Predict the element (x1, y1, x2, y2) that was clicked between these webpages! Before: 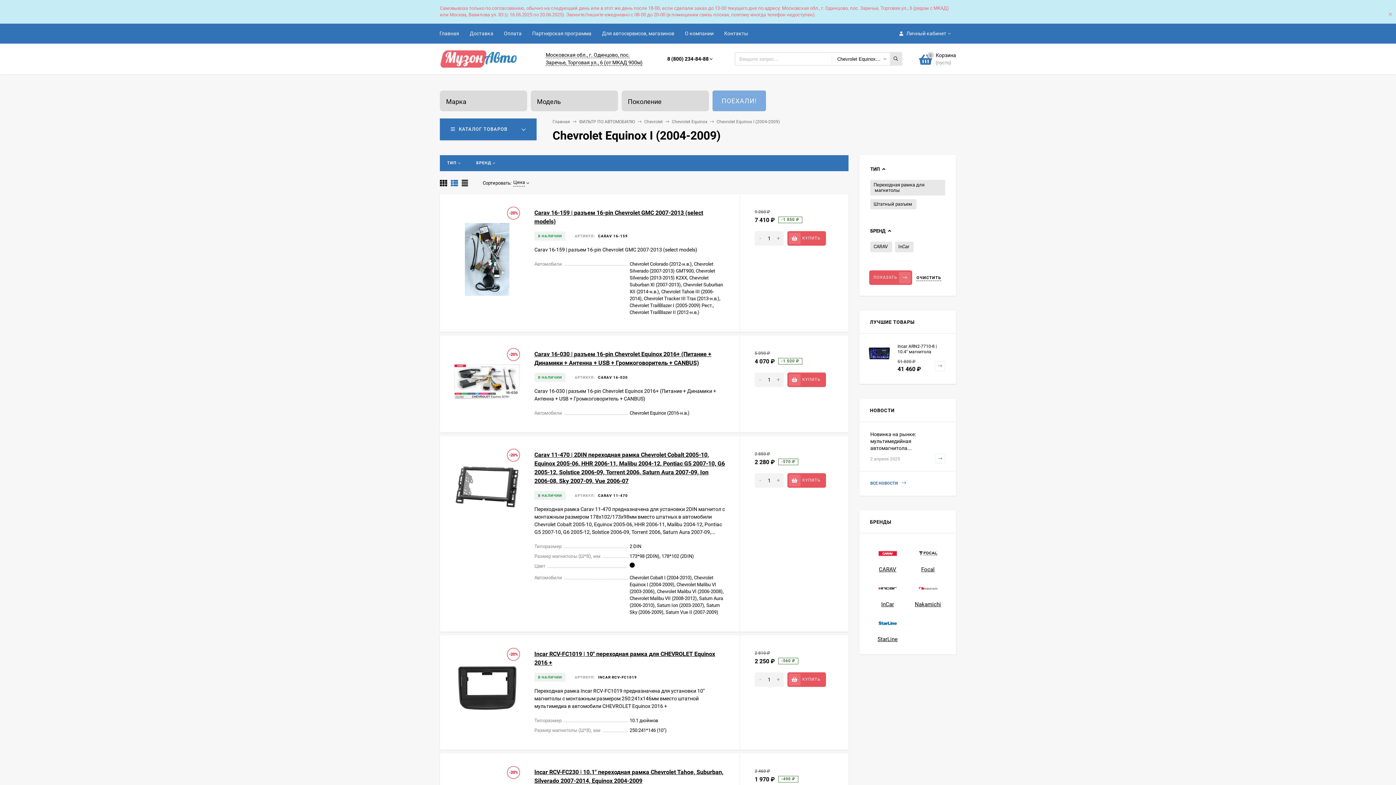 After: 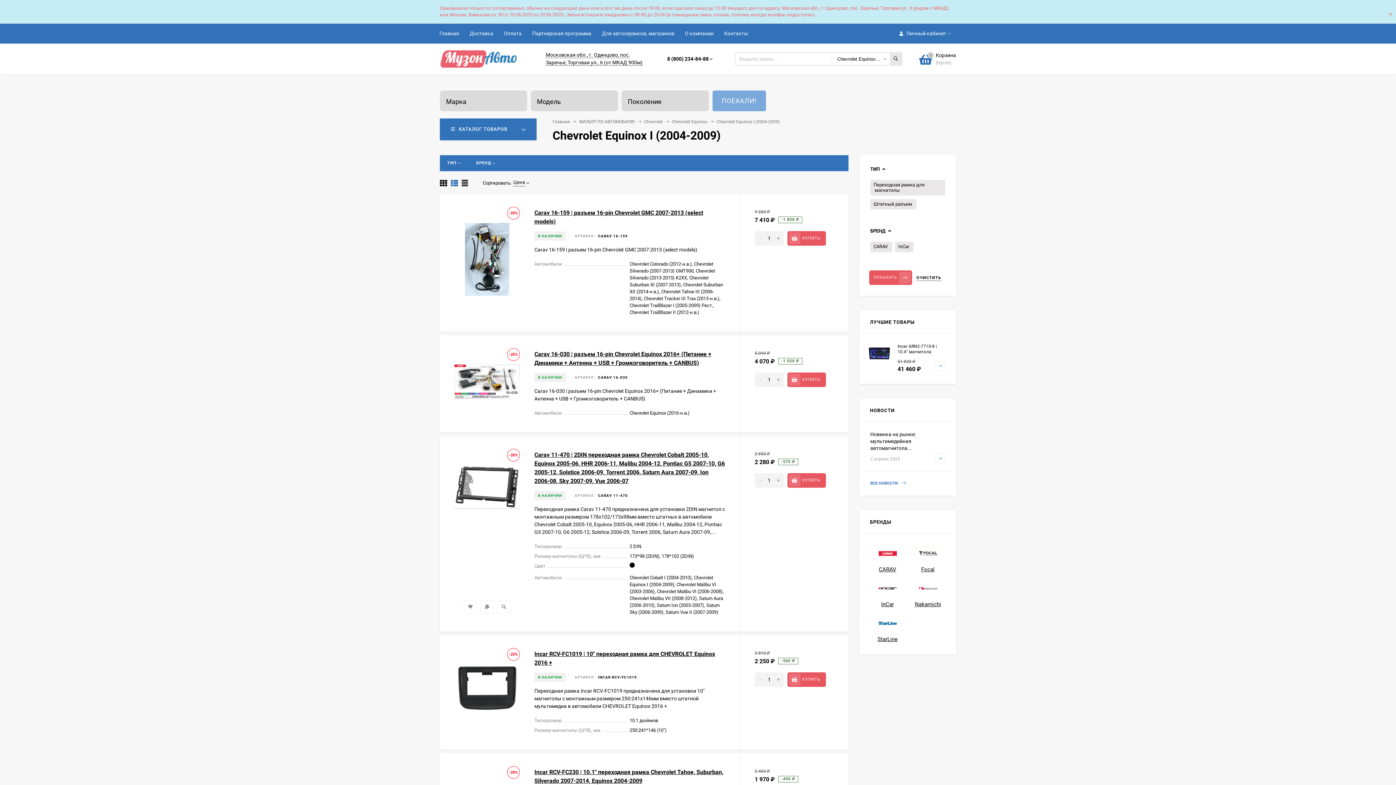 Action: bbox: (754, 473, 765, 487) label: -